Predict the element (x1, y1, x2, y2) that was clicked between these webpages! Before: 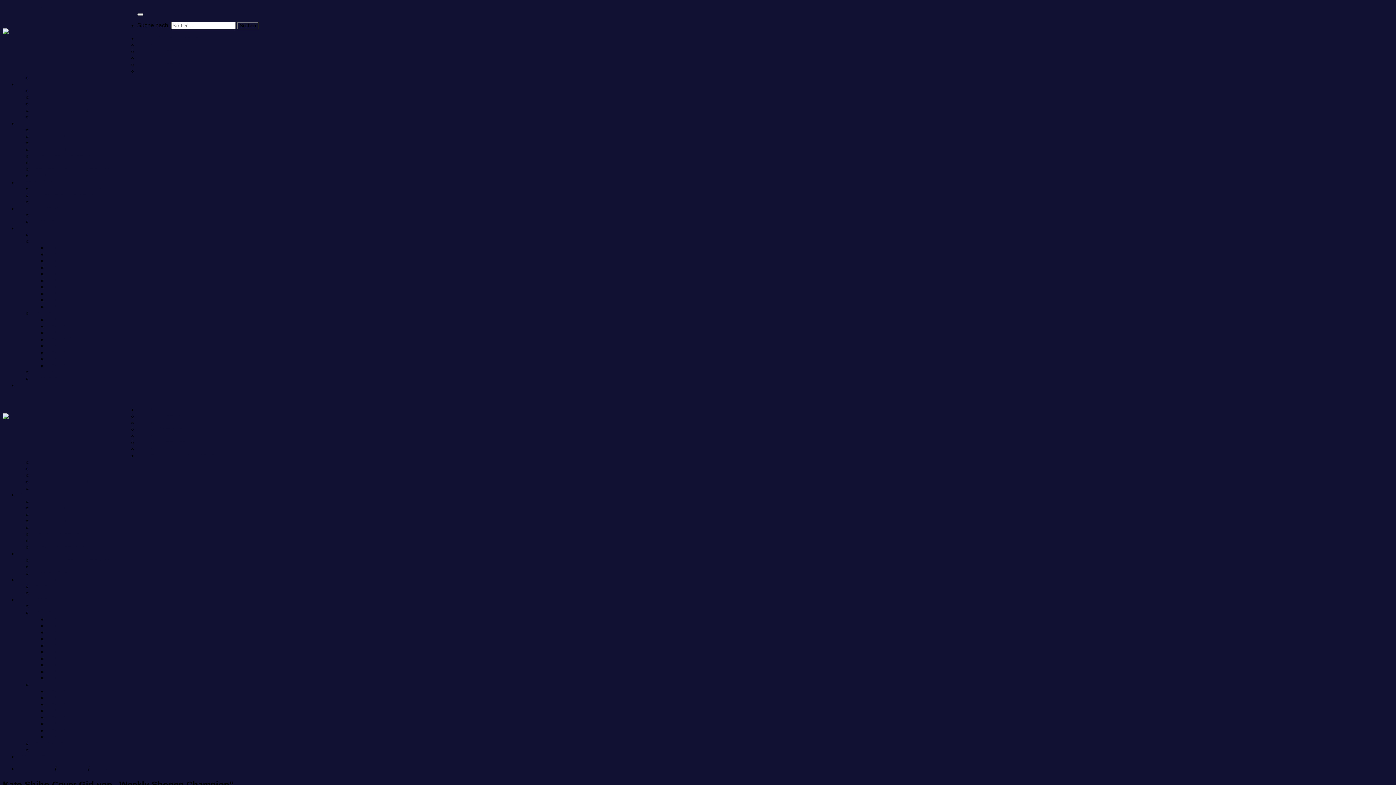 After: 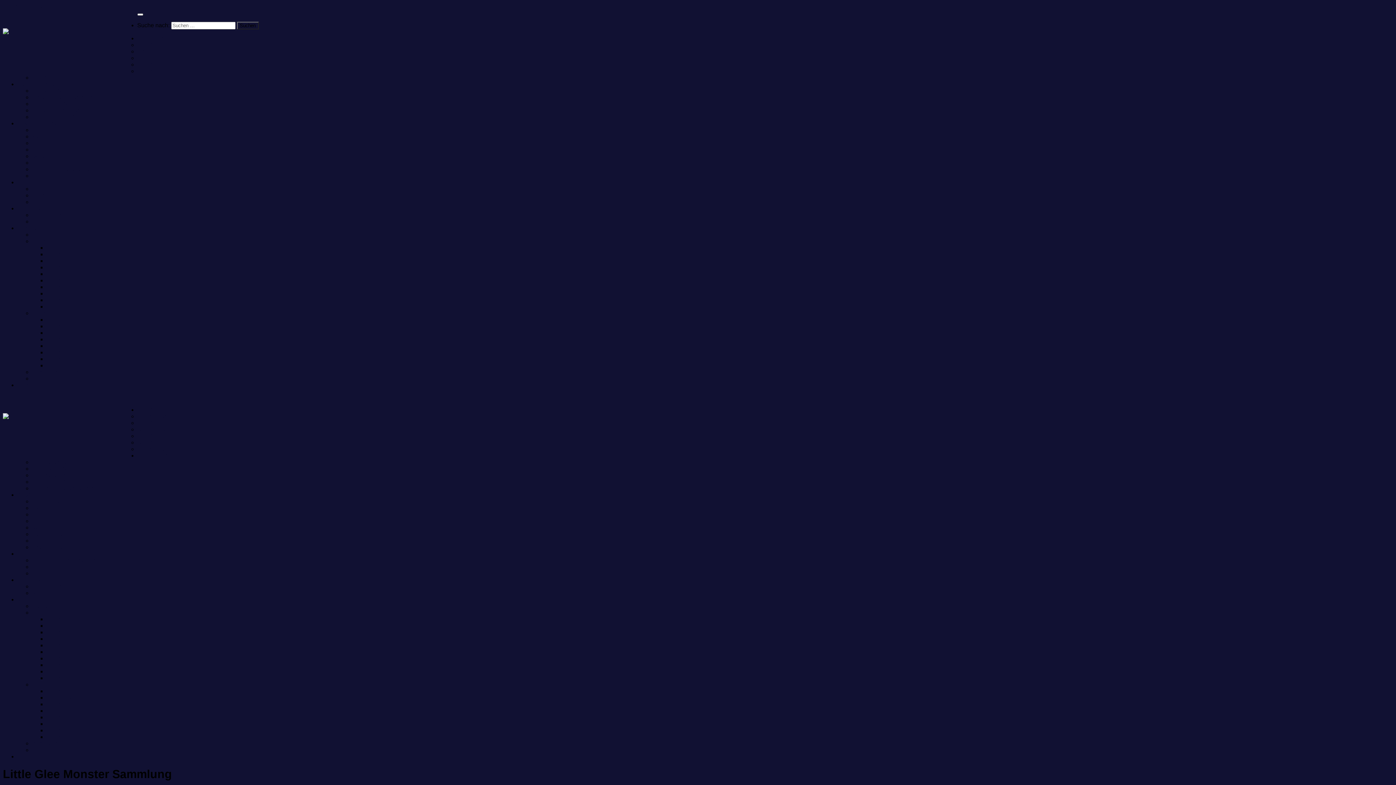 Action: label: Little Glee Monster Sammlung bbox: (32, 185, 109, 192)